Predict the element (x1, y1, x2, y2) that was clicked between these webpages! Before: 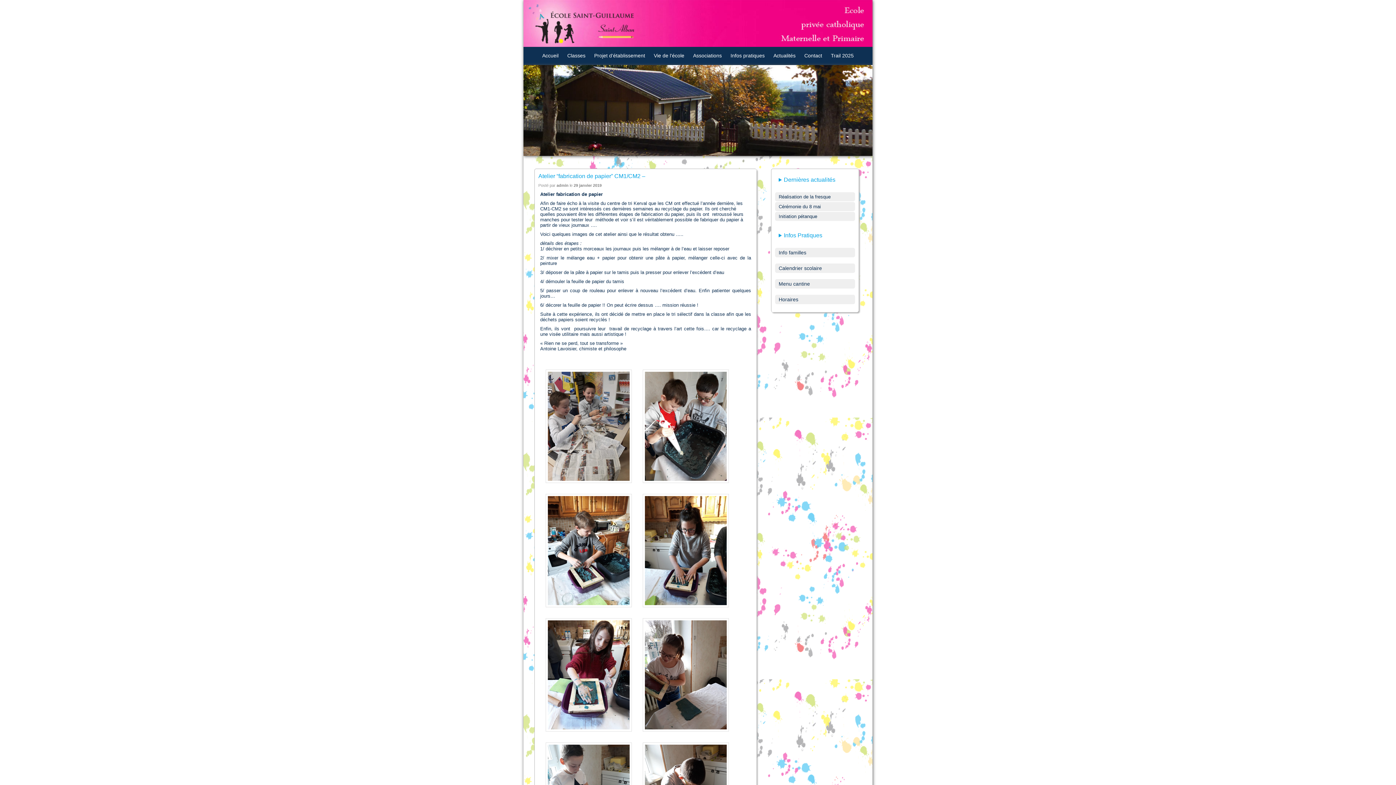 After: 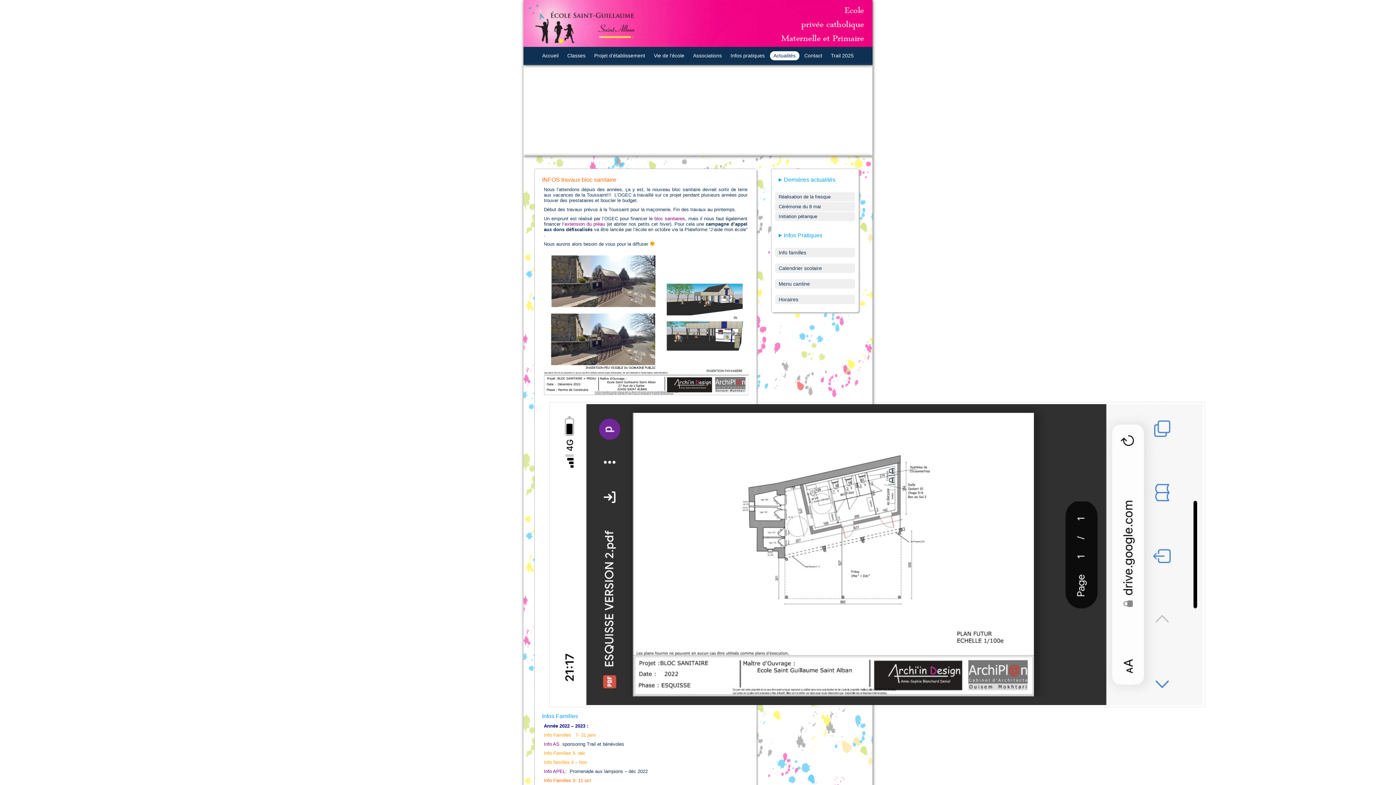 Action: bbox: (775, 248, 855, 257) label: Info familles